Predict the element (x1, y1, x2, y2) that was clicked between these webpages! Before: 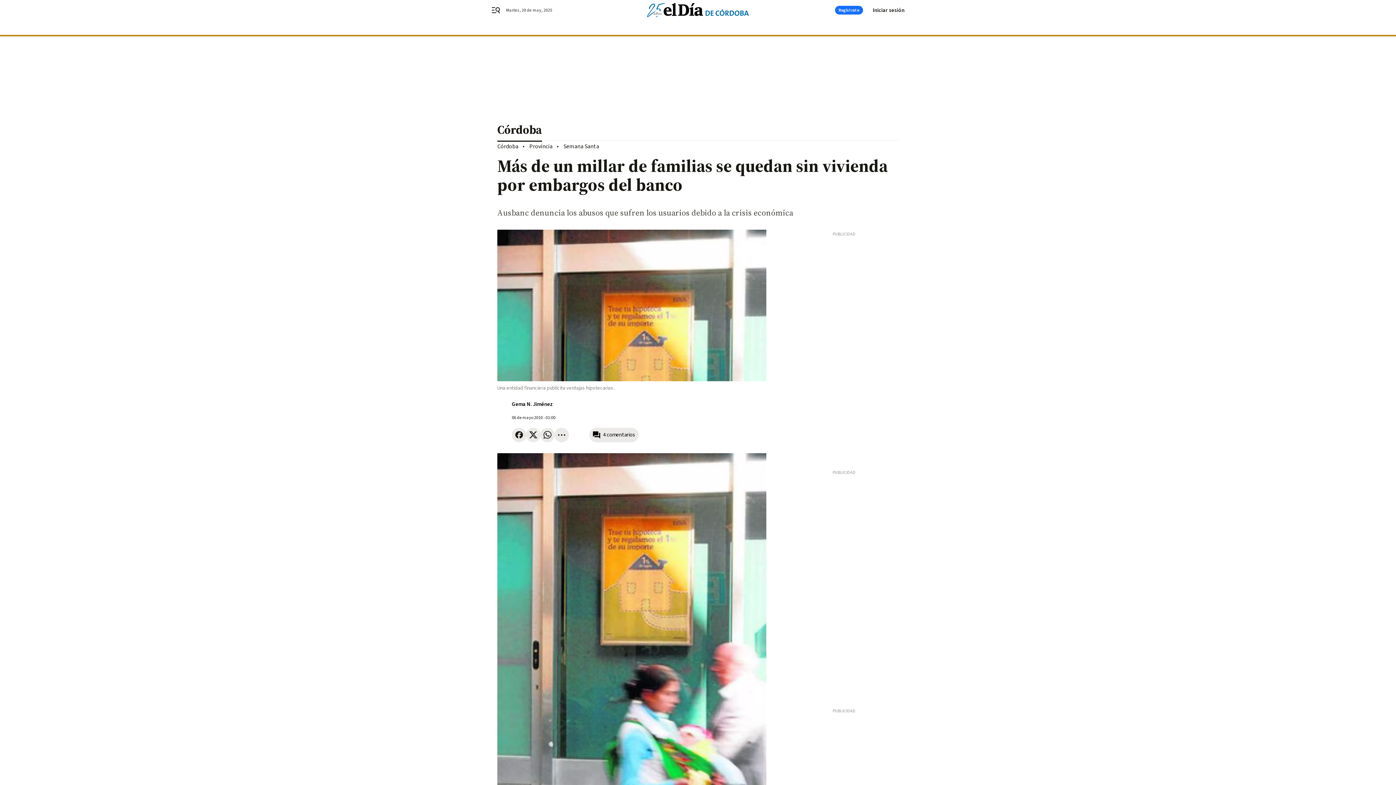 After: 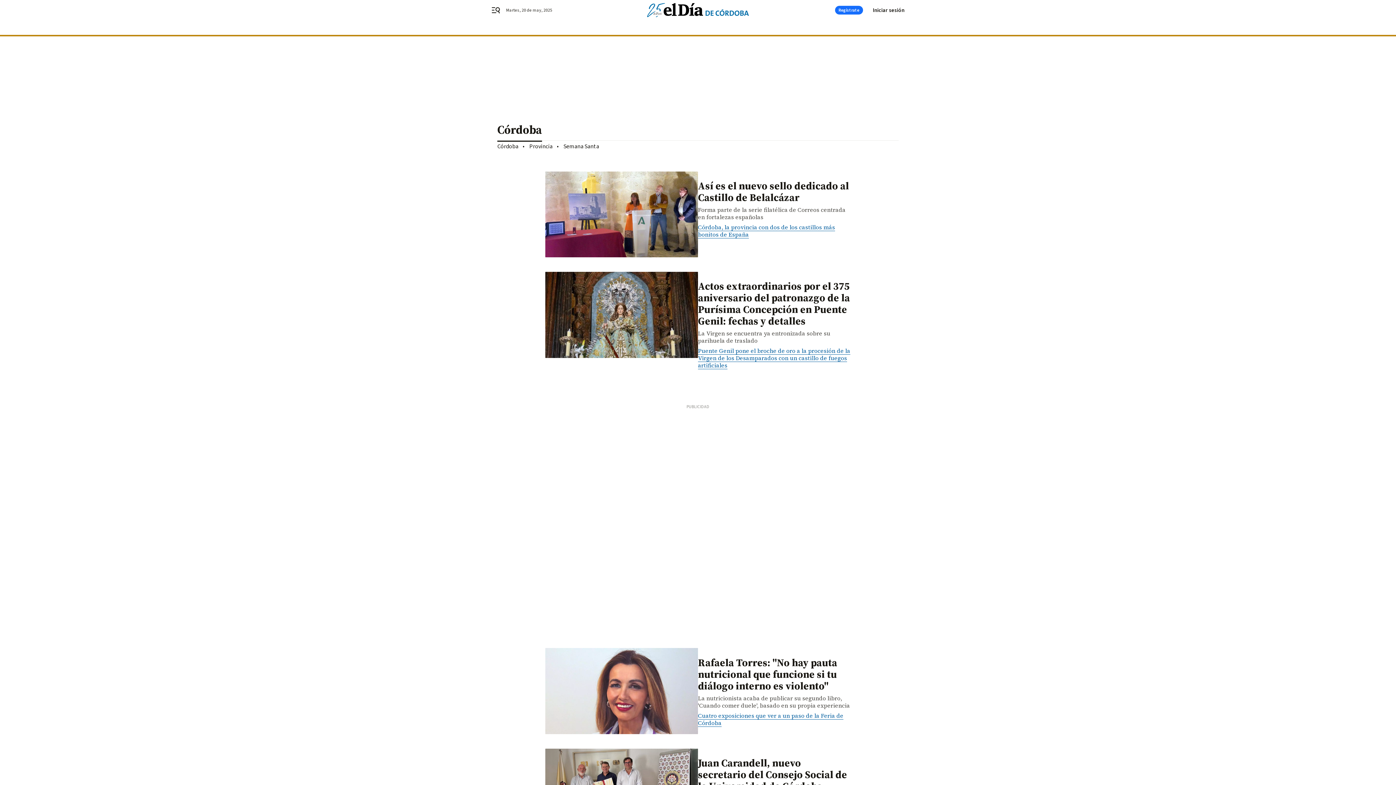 Action: label: Córdoba bbox: (497, 116, 898, 140)